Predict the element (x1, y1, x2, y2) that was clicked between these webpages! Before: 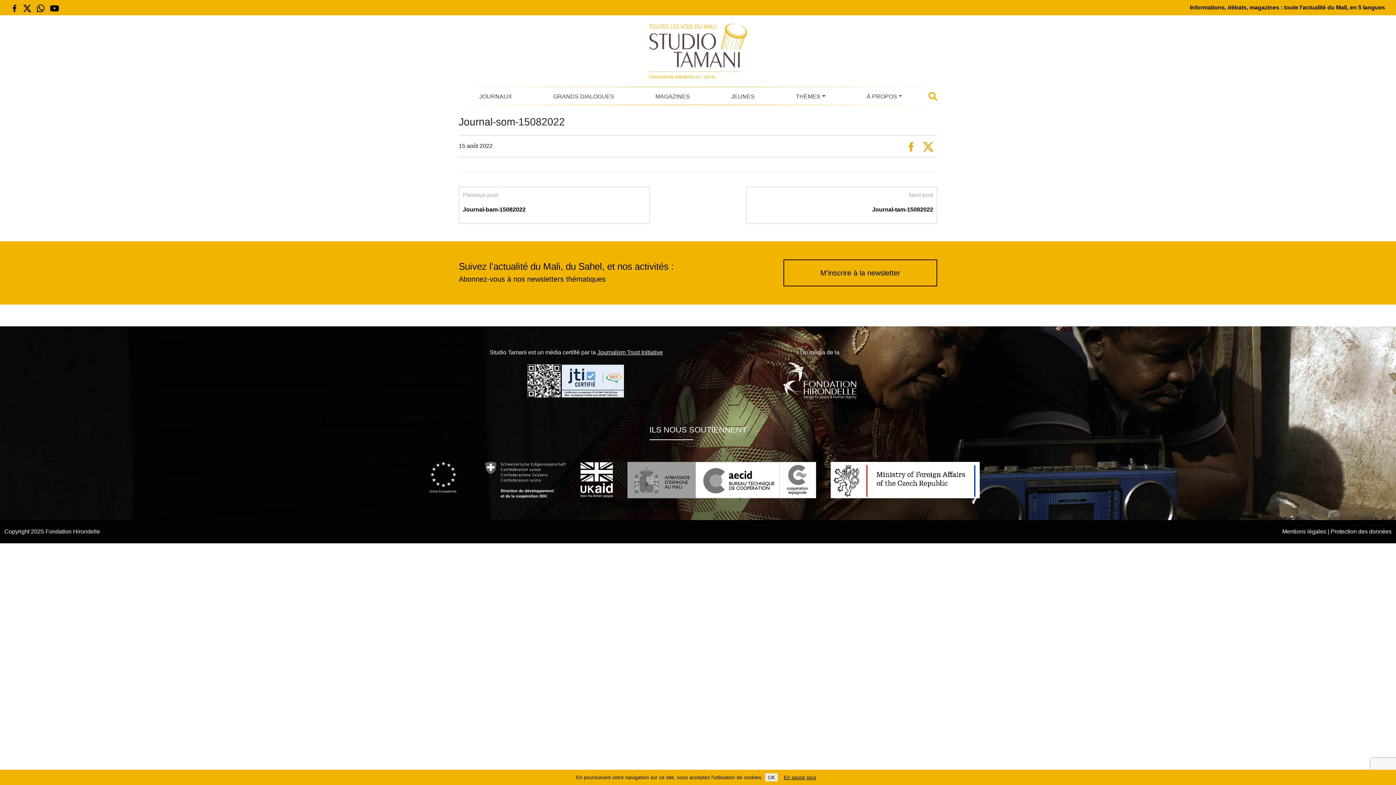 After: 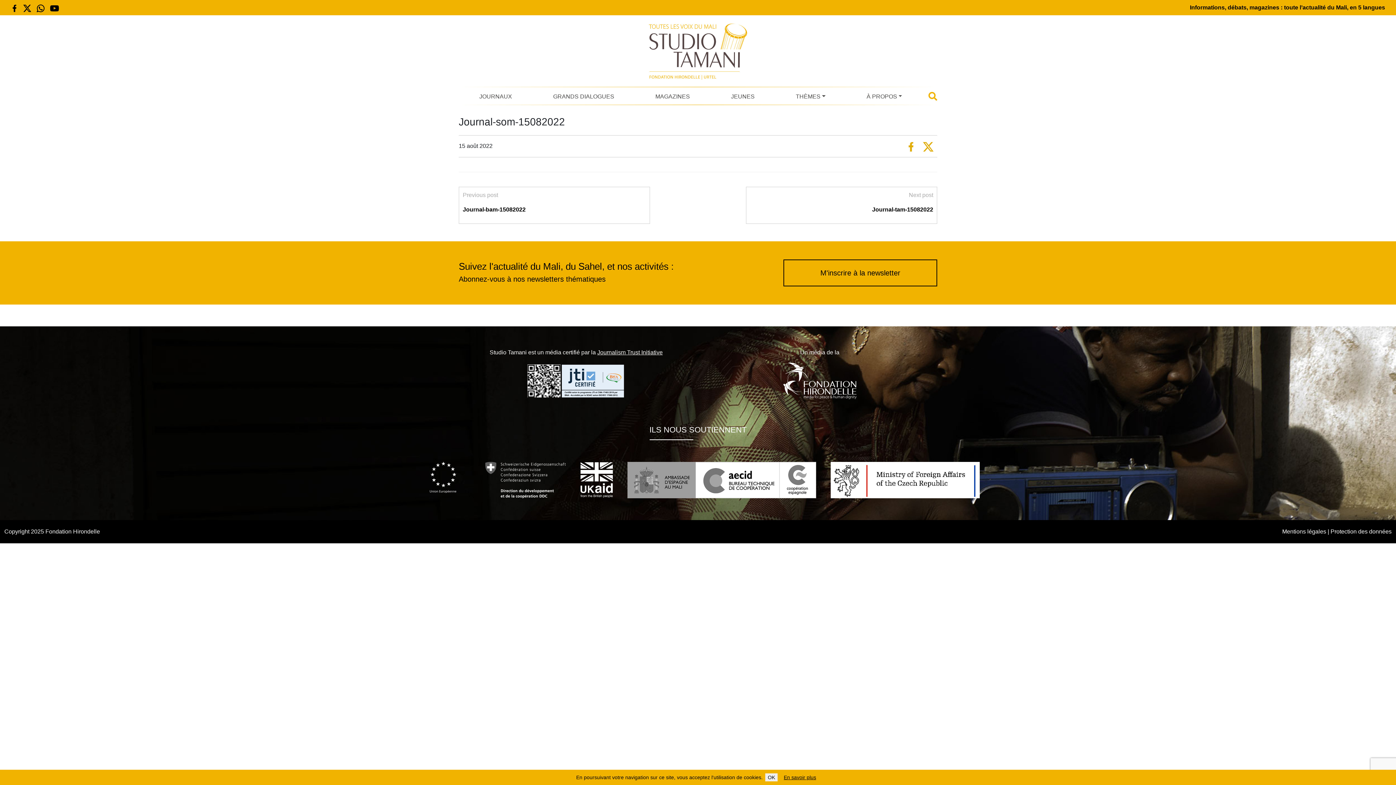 Action: bbox: (627, 462, 816, 498)